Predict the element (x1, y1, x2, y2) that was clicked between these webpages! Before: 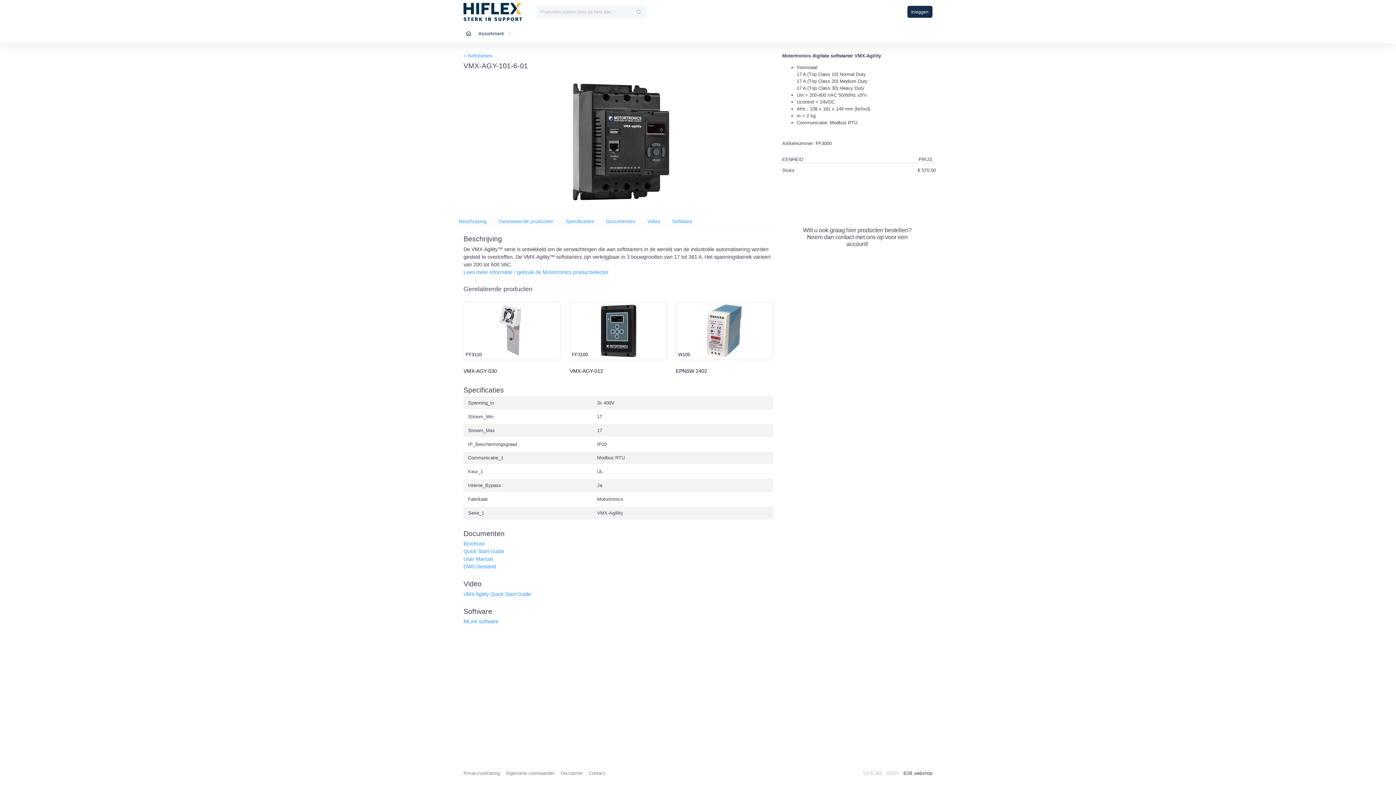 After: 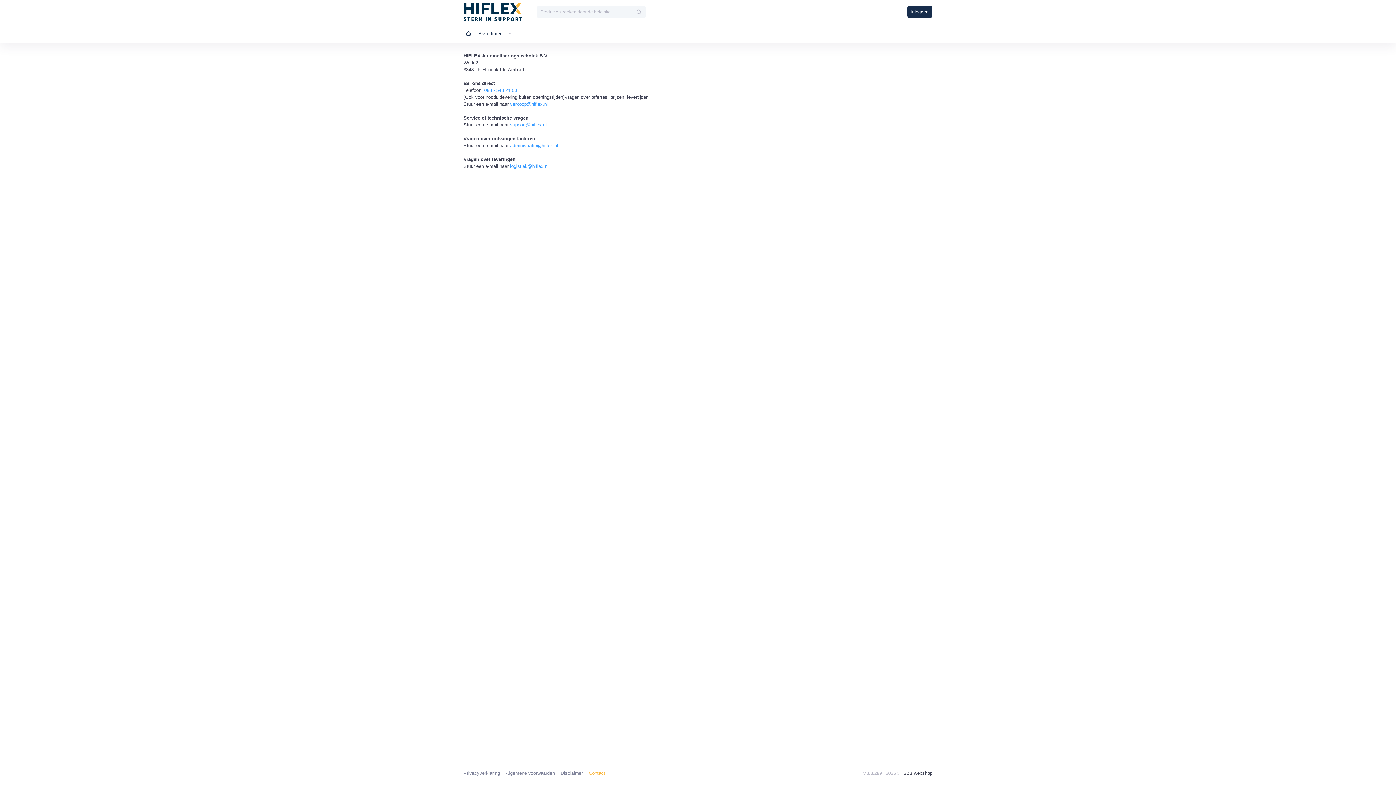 Action: bbox: (589, 766, 611, 780) label: Contact